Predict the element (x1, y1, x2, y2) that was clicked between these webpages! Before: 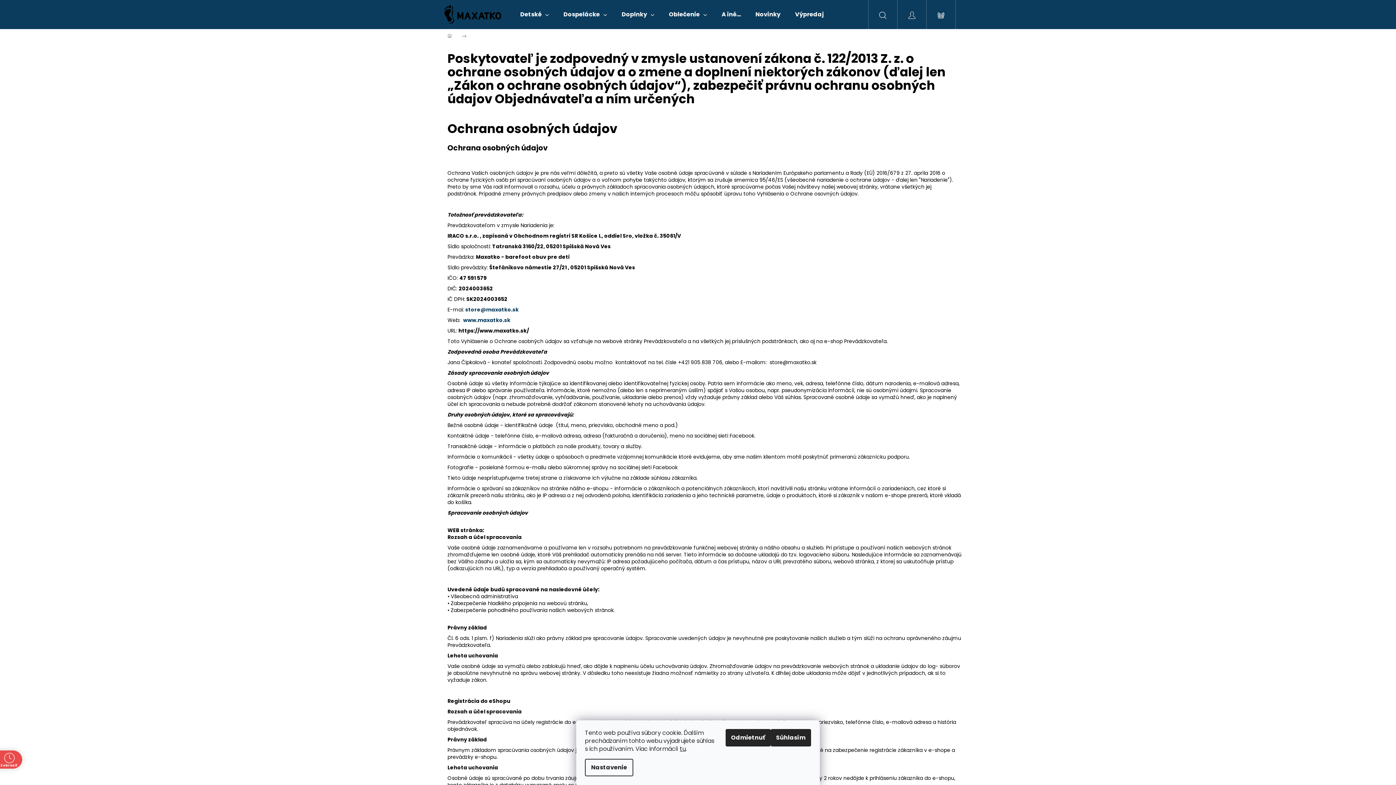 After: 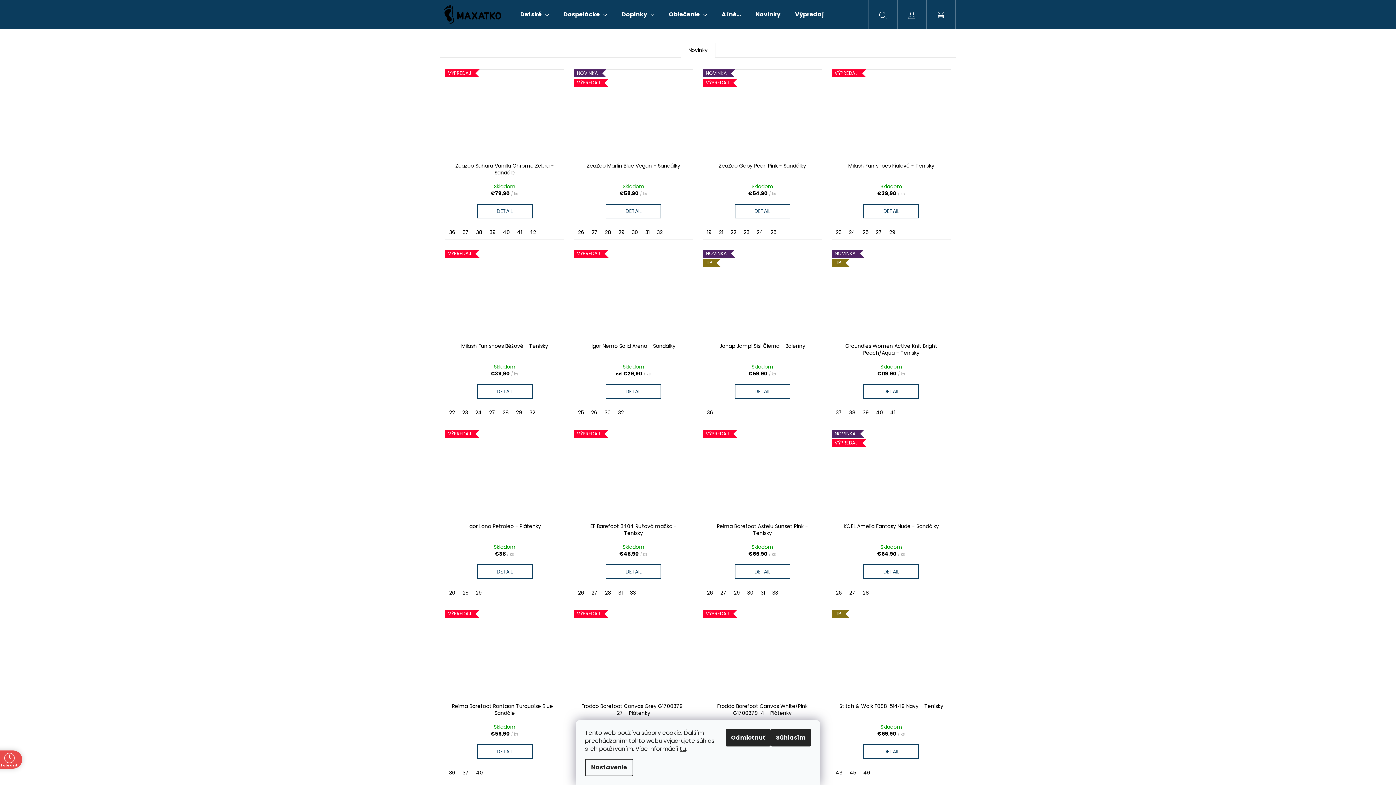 Action: bbox: (440, 3, 513, 25)